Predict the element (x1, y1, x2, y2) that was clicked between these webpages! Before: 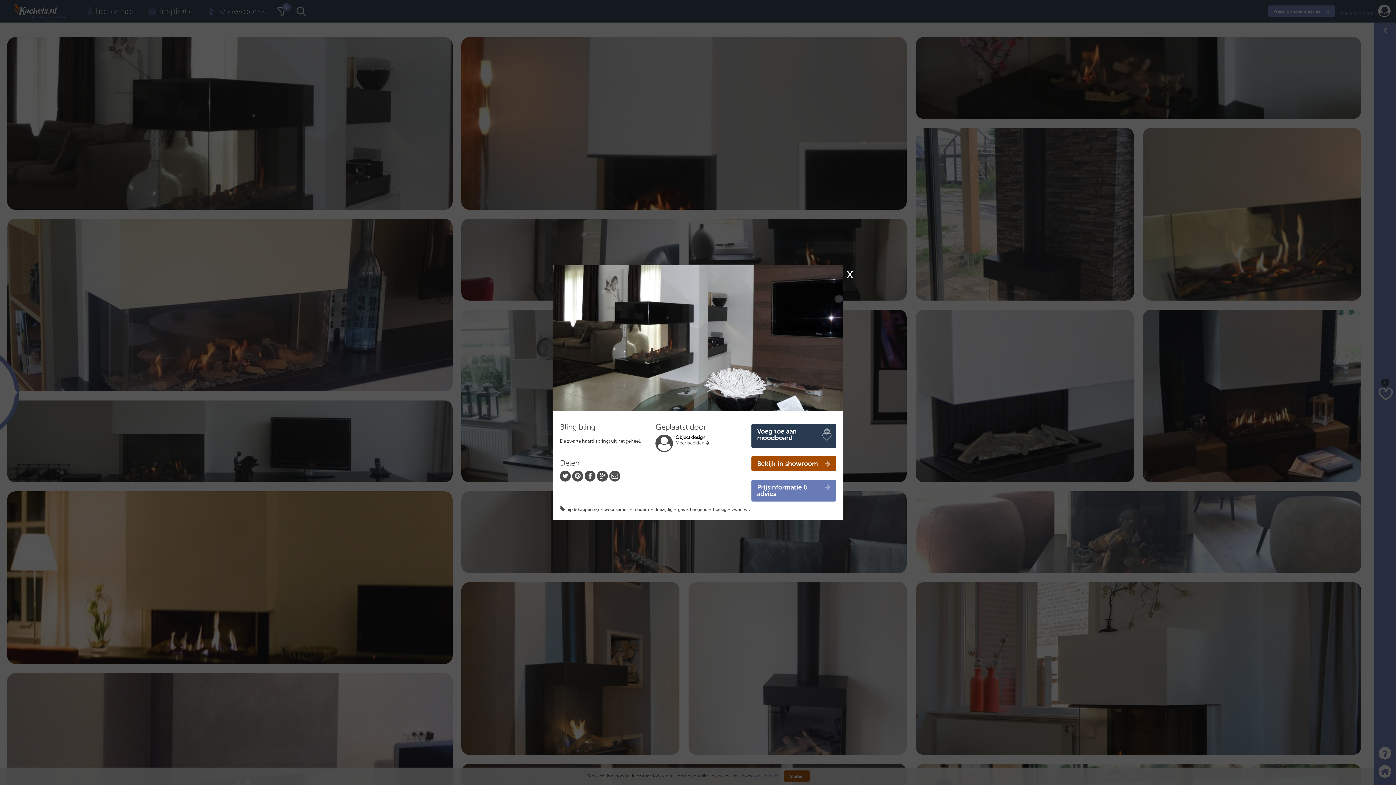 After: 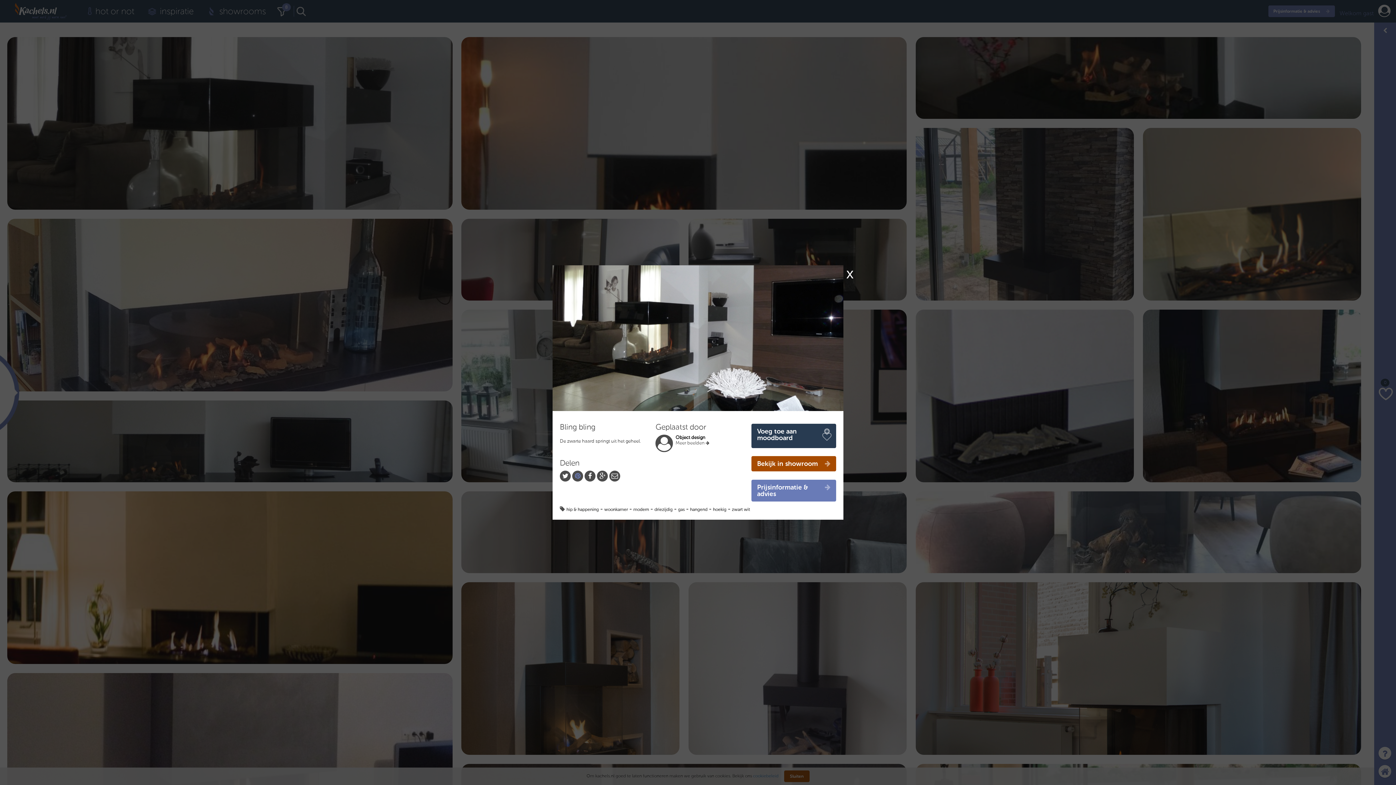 Action: bbox: (572, 470, 583, 481)